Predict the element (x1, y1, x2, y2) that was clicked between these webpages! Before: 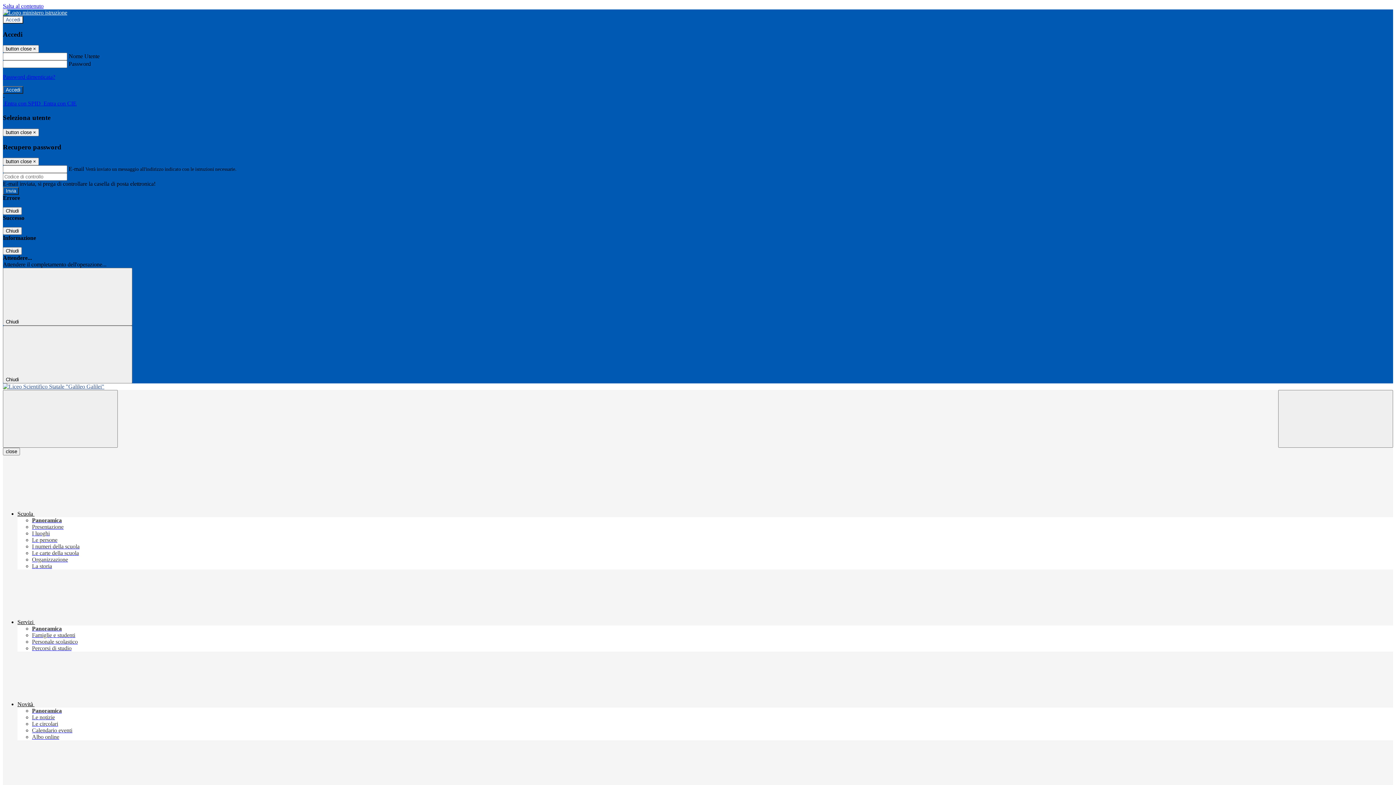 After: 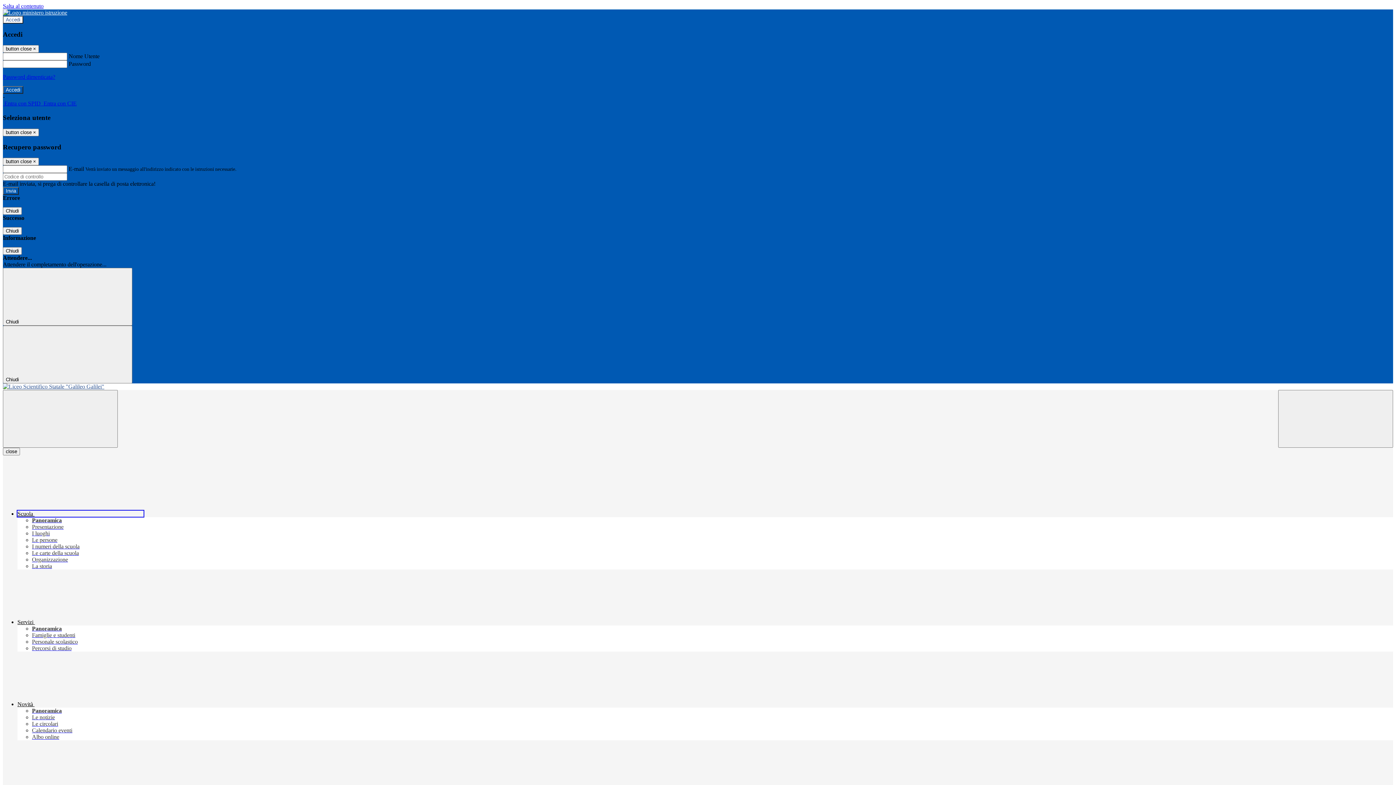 Action: label: Scuola  bbox: (17, 511, 143, 517)